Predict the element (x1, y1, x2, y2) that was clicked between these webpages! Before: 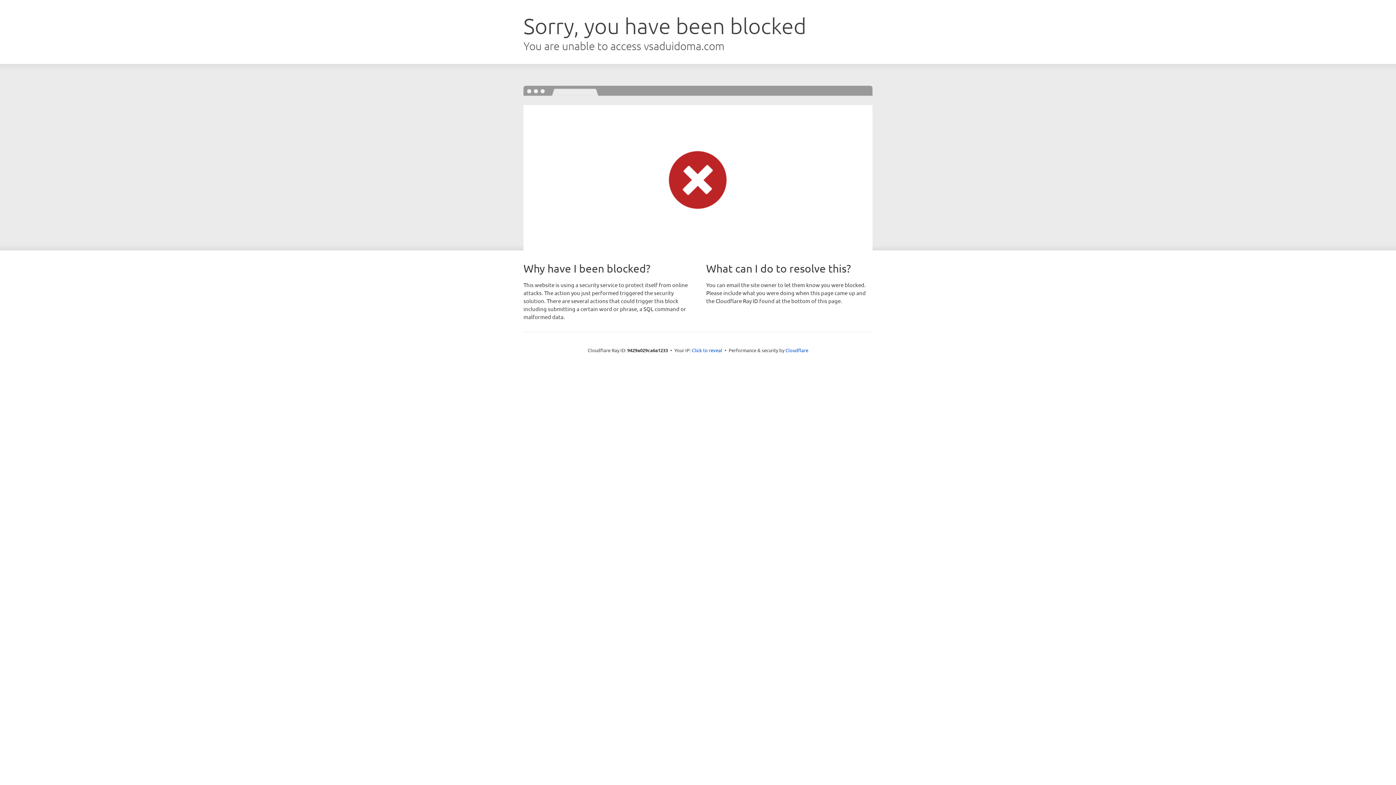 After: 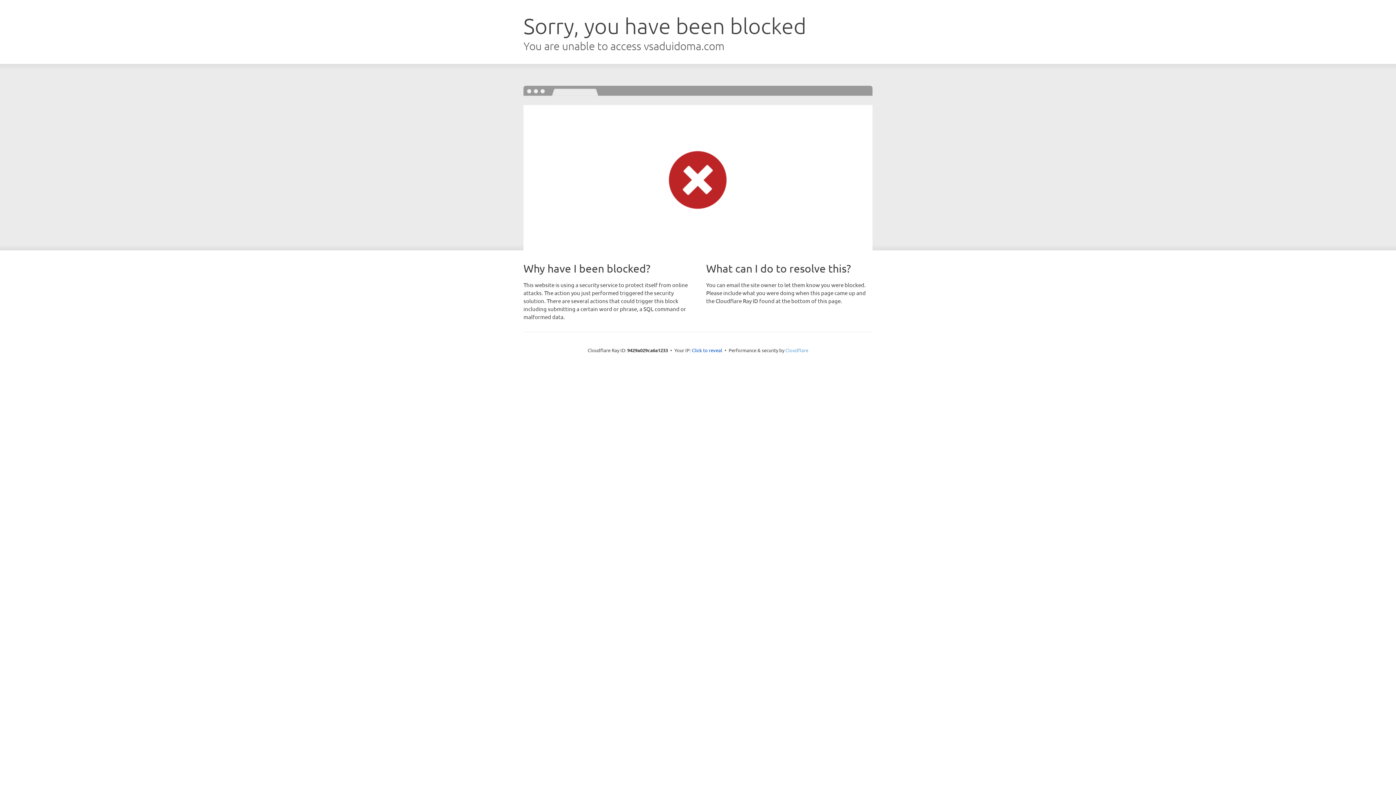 Action: label: Cloudflare bbox: (785, 347, 808, 353)